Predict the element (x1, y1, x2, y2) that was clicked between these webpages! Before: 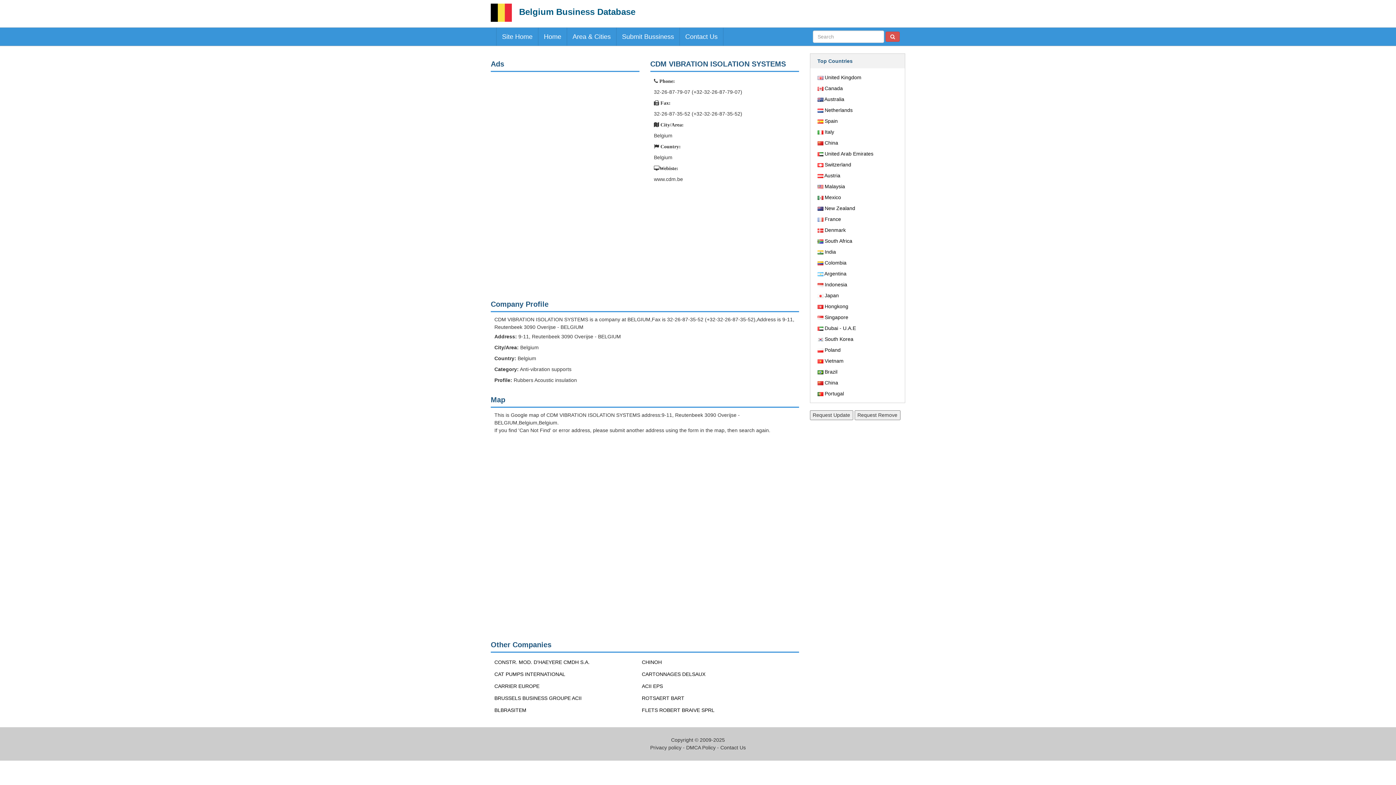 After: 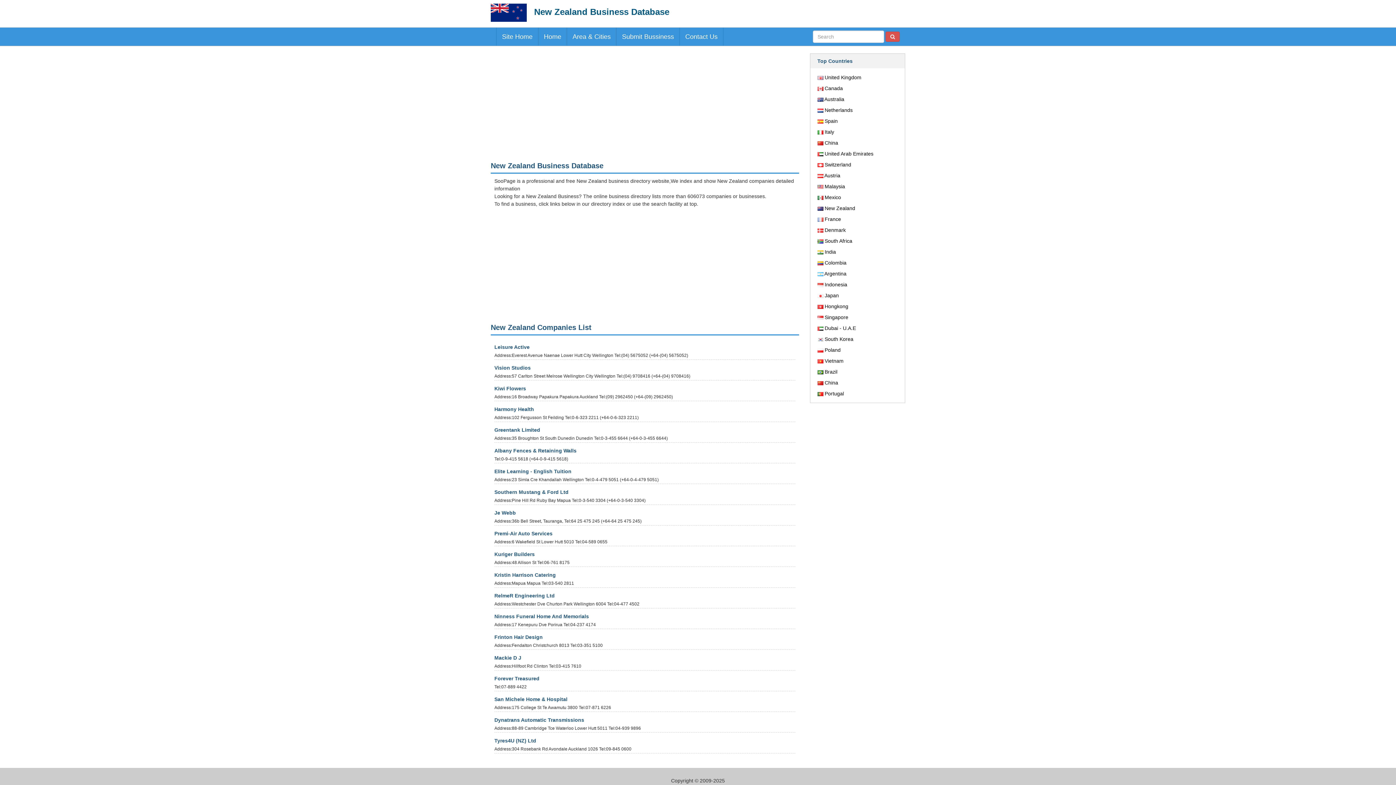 Action: bbox: (824, 205, 855, 211) label: New Zealand